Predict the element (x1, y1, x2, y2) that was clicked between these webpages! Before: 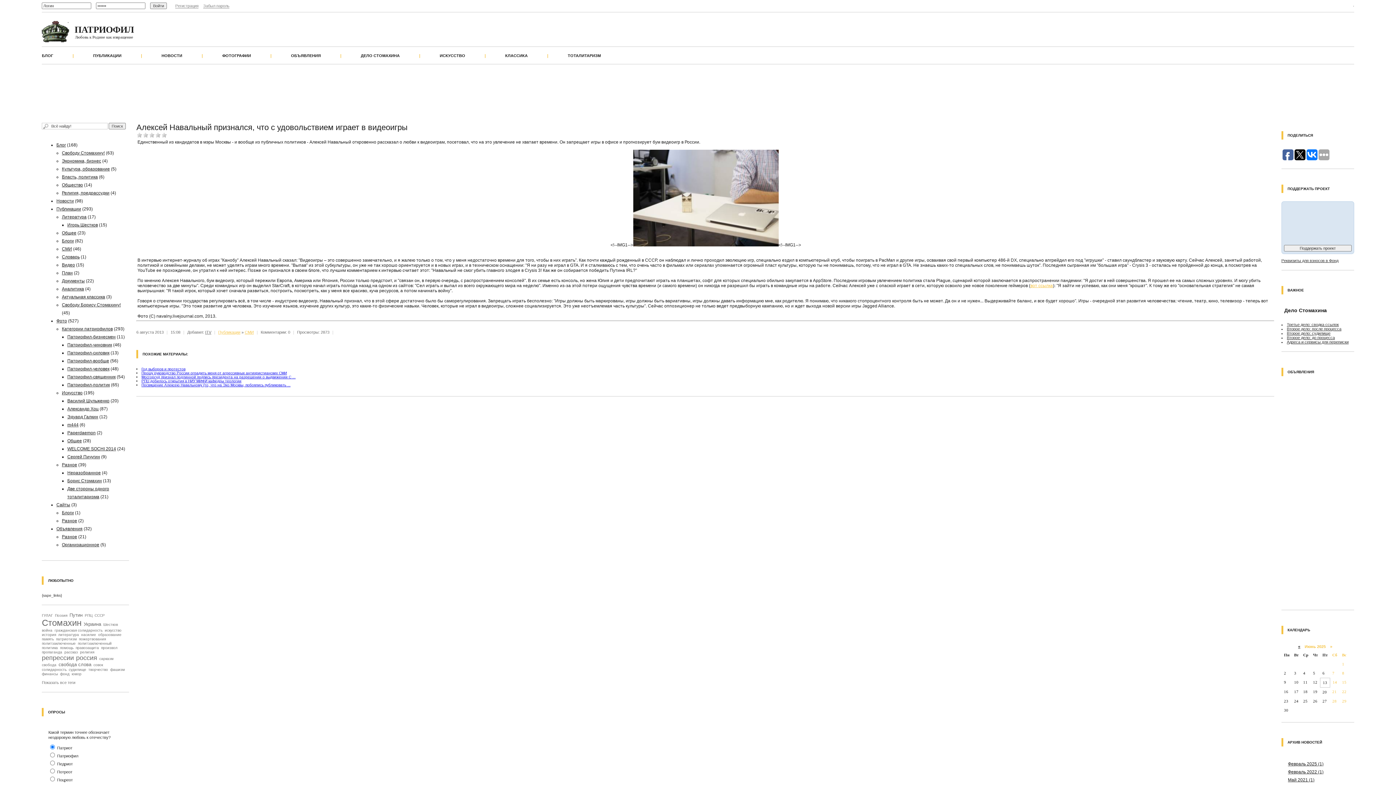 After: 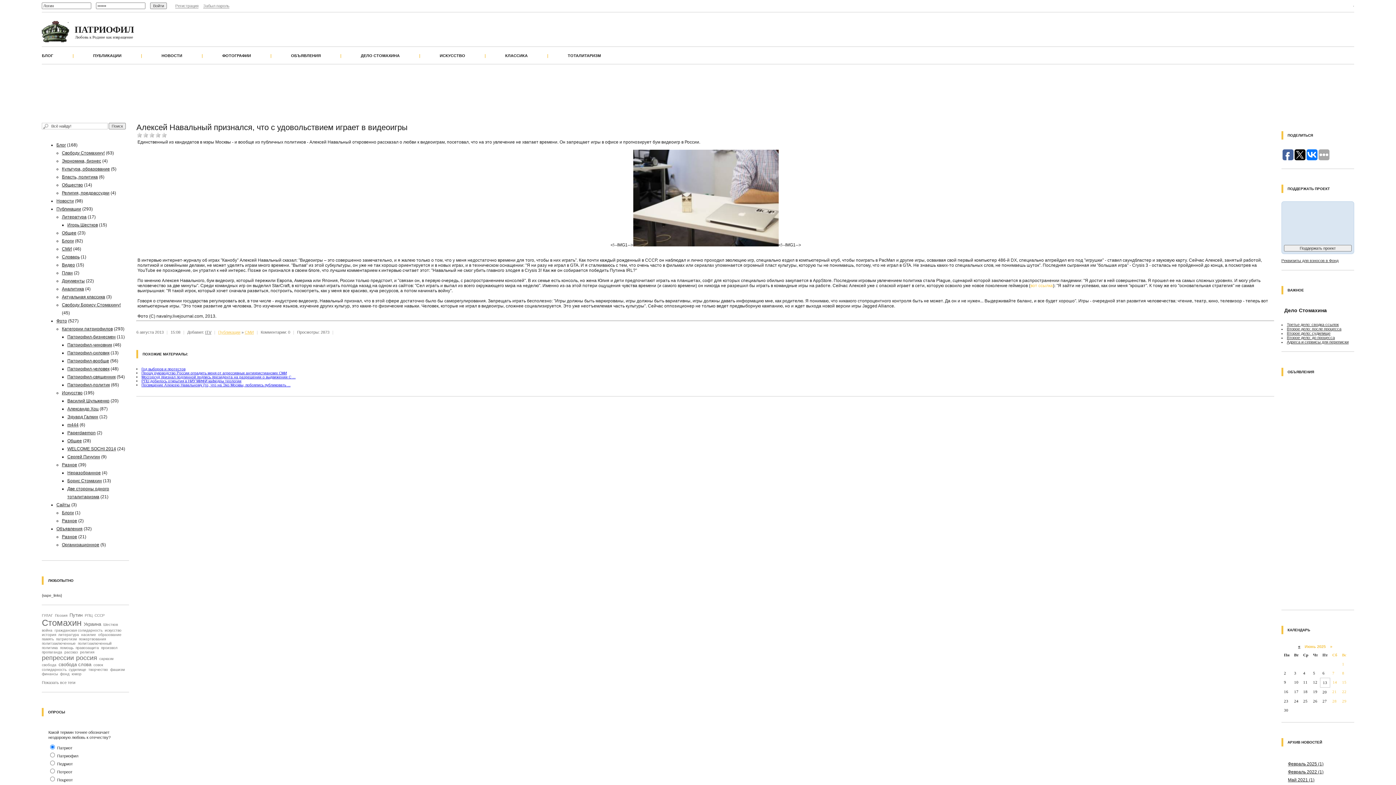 Action: bbox: (1030, 283, 1053, 288) label: вот ссылка